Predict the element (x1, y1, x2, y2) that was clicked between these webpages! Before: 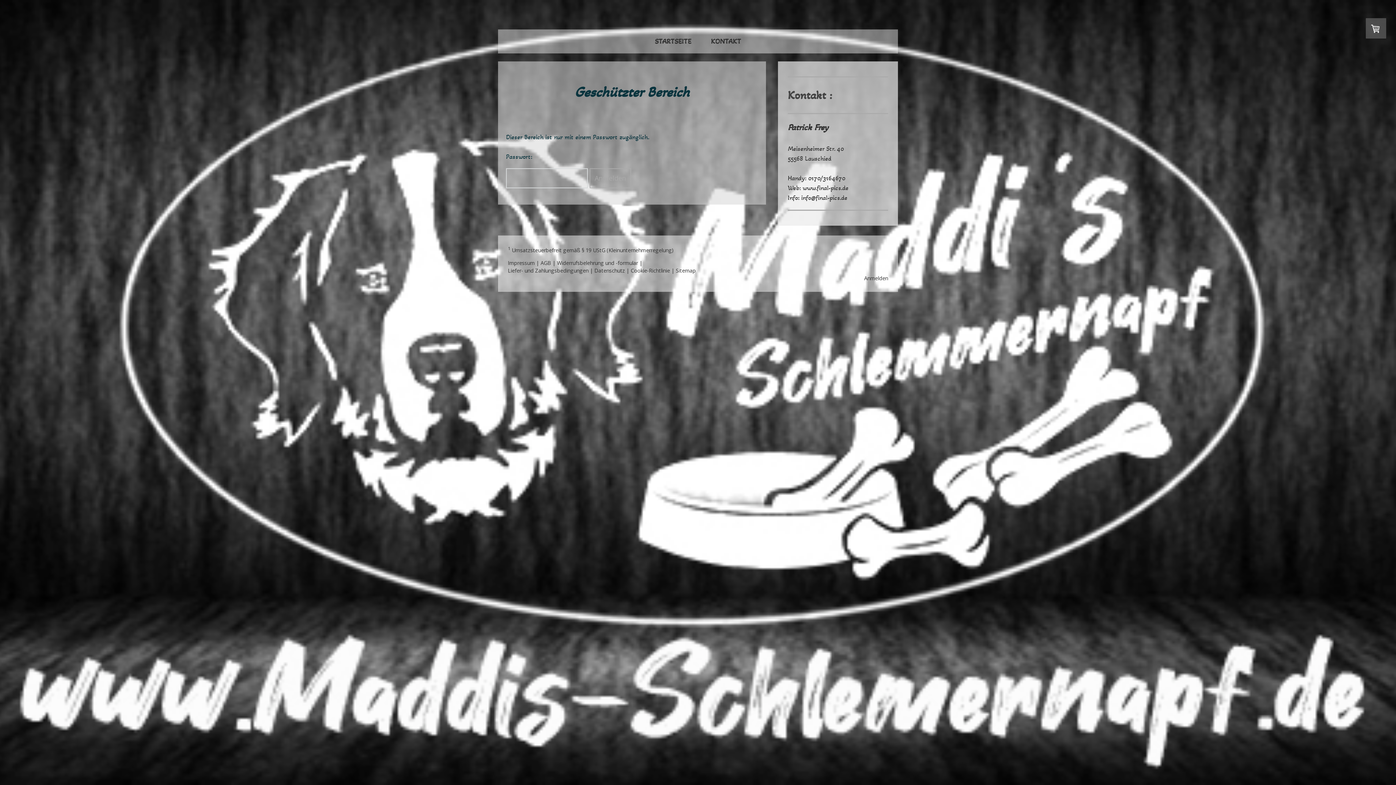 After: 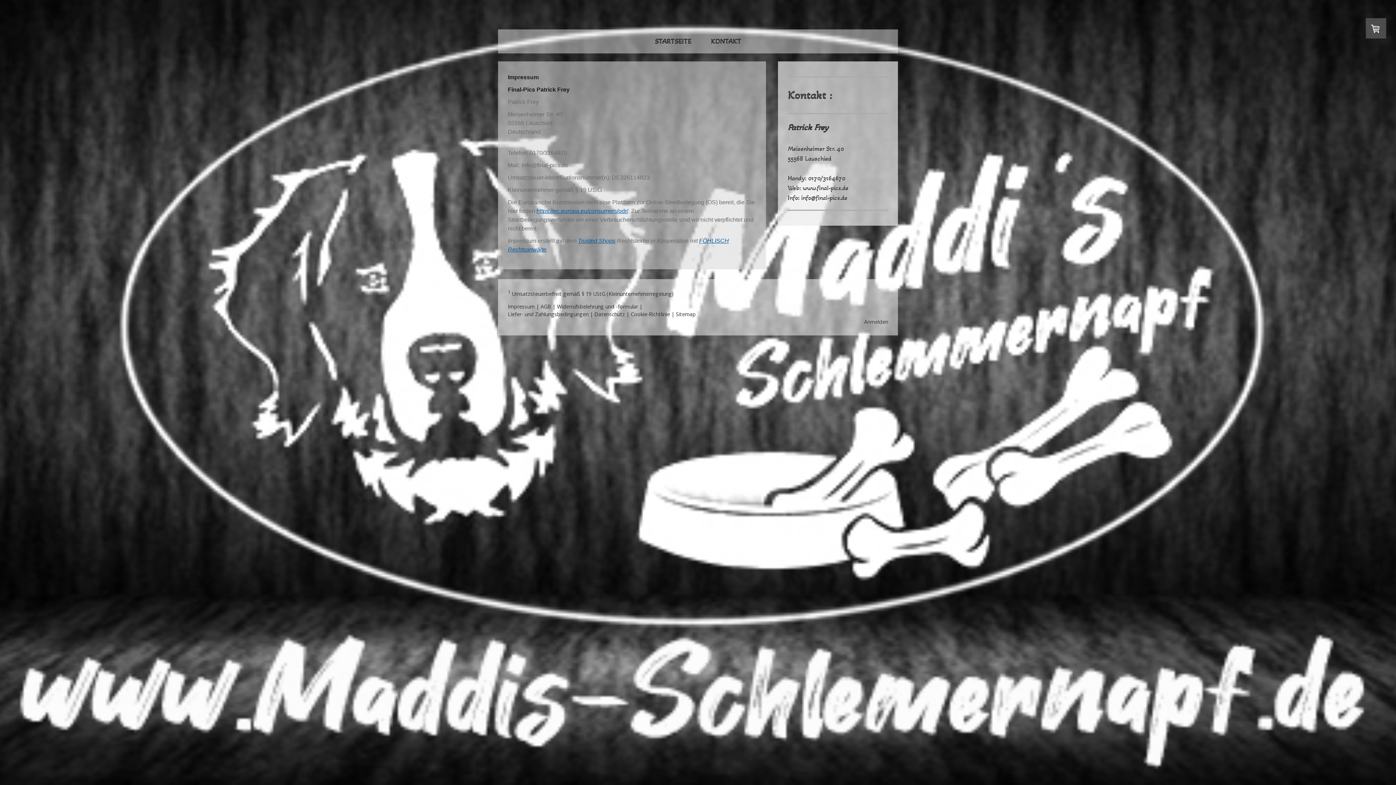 Action: bbox: (508, 259, 534, 266) label: Impressum